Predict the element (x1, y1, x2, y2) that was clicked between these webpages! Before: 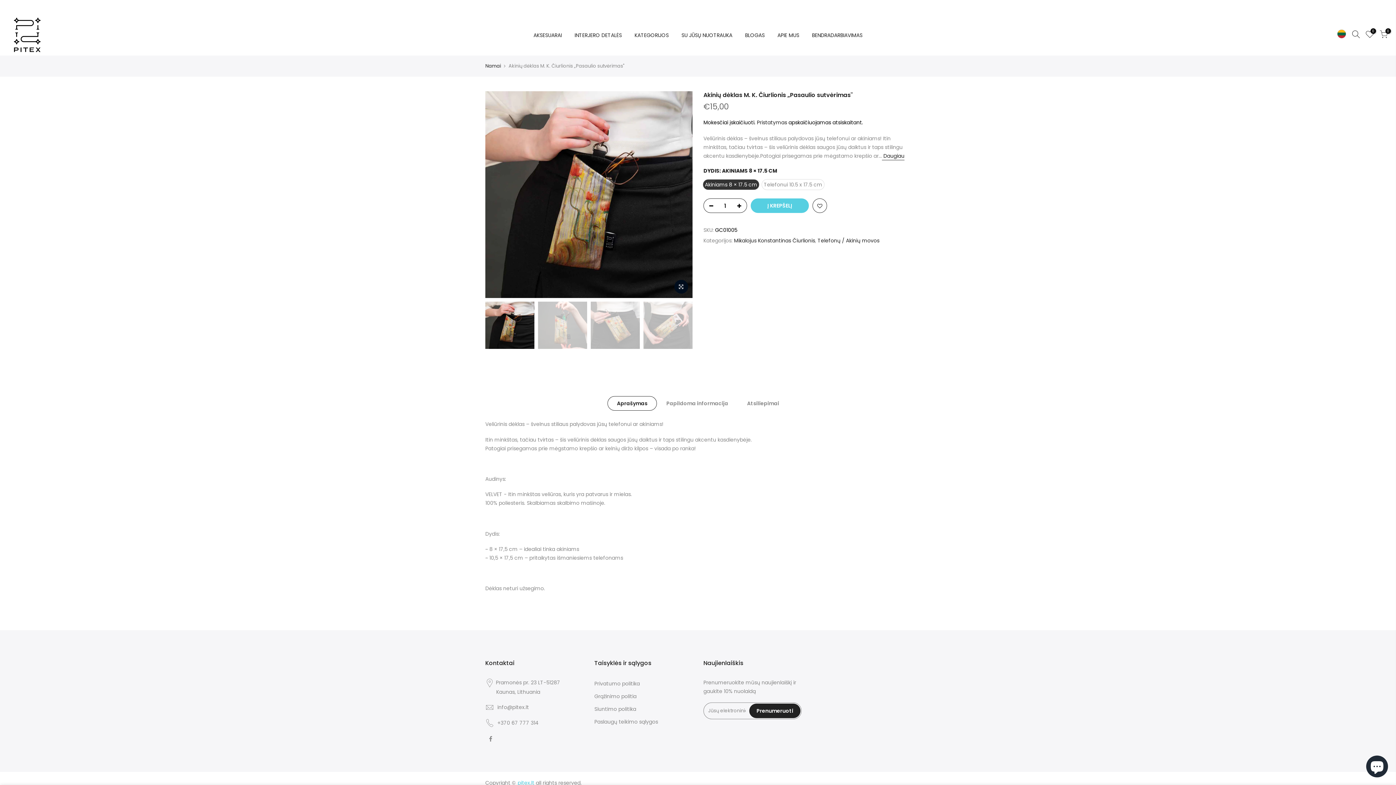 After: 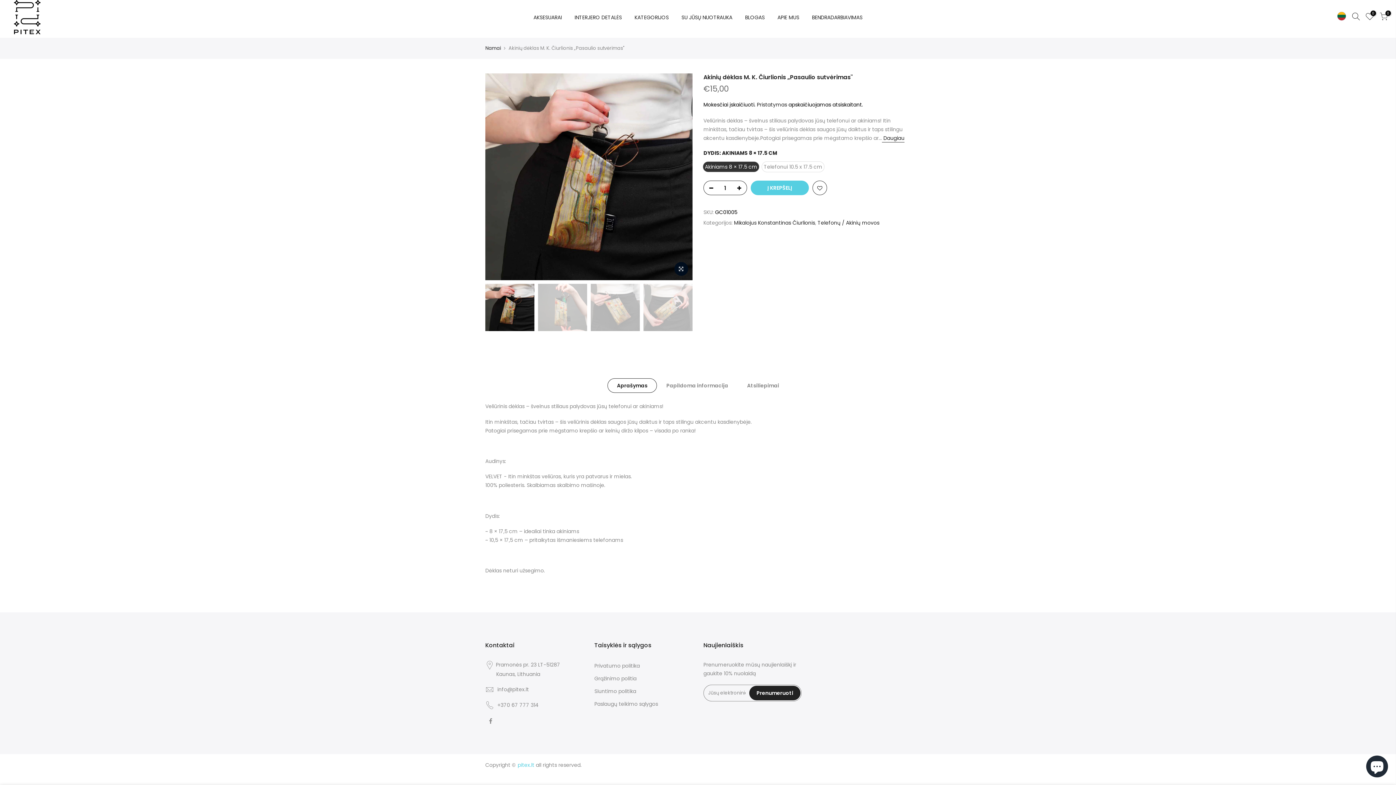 Action: bbox: (882, 152, 904, 160) label:  Daugiau